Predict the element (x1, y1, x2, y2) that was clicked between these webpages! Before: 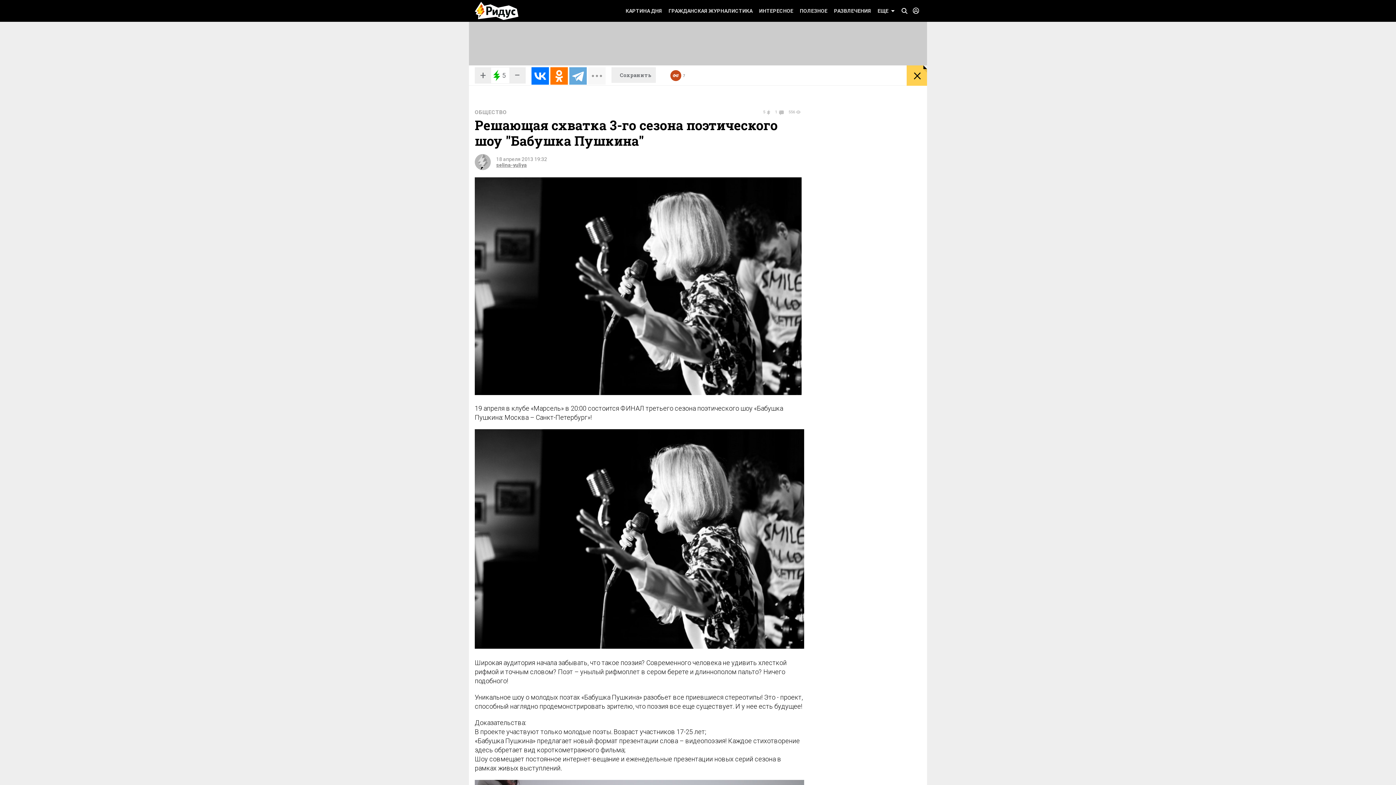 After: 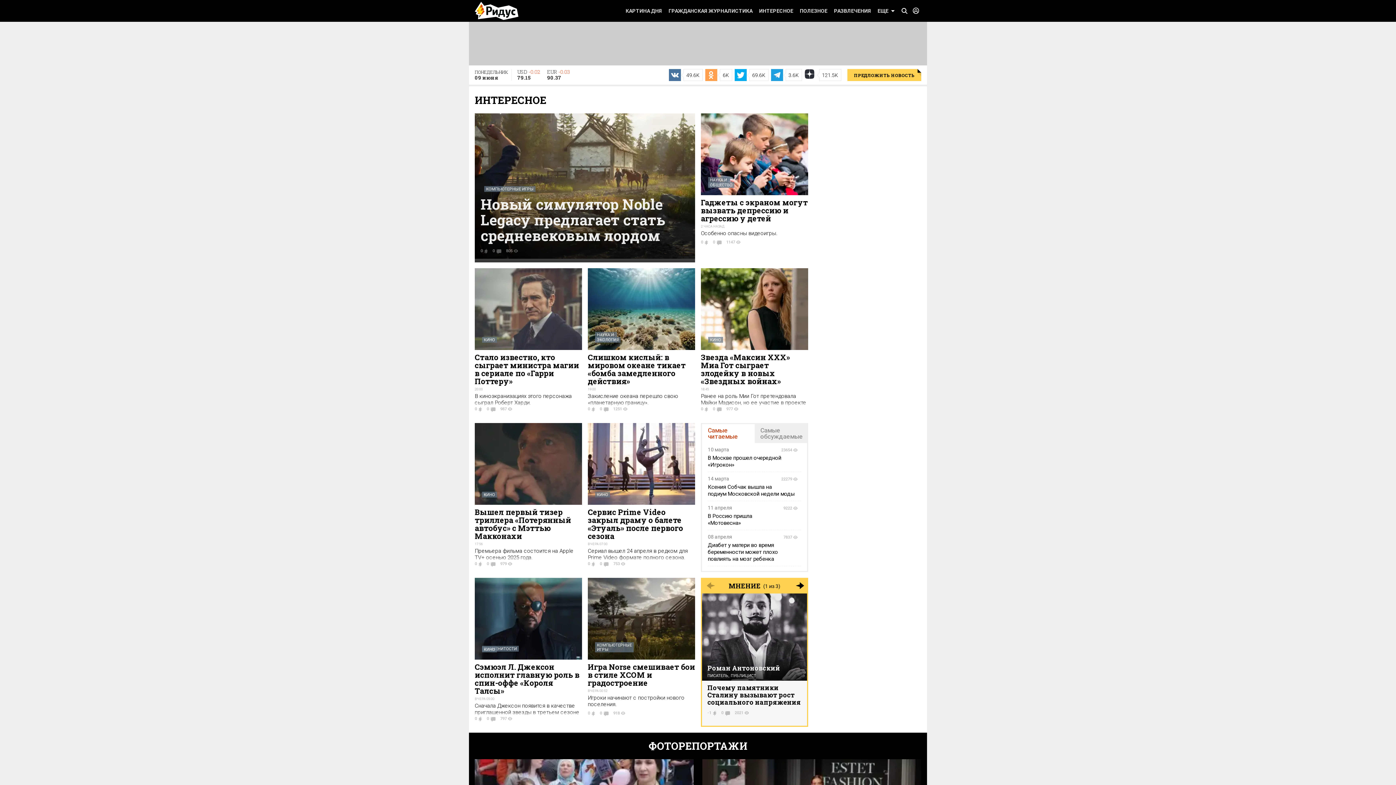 Action: bbox: (756, 0, 796, 21) label: ИНТЕРЕСНОЕ